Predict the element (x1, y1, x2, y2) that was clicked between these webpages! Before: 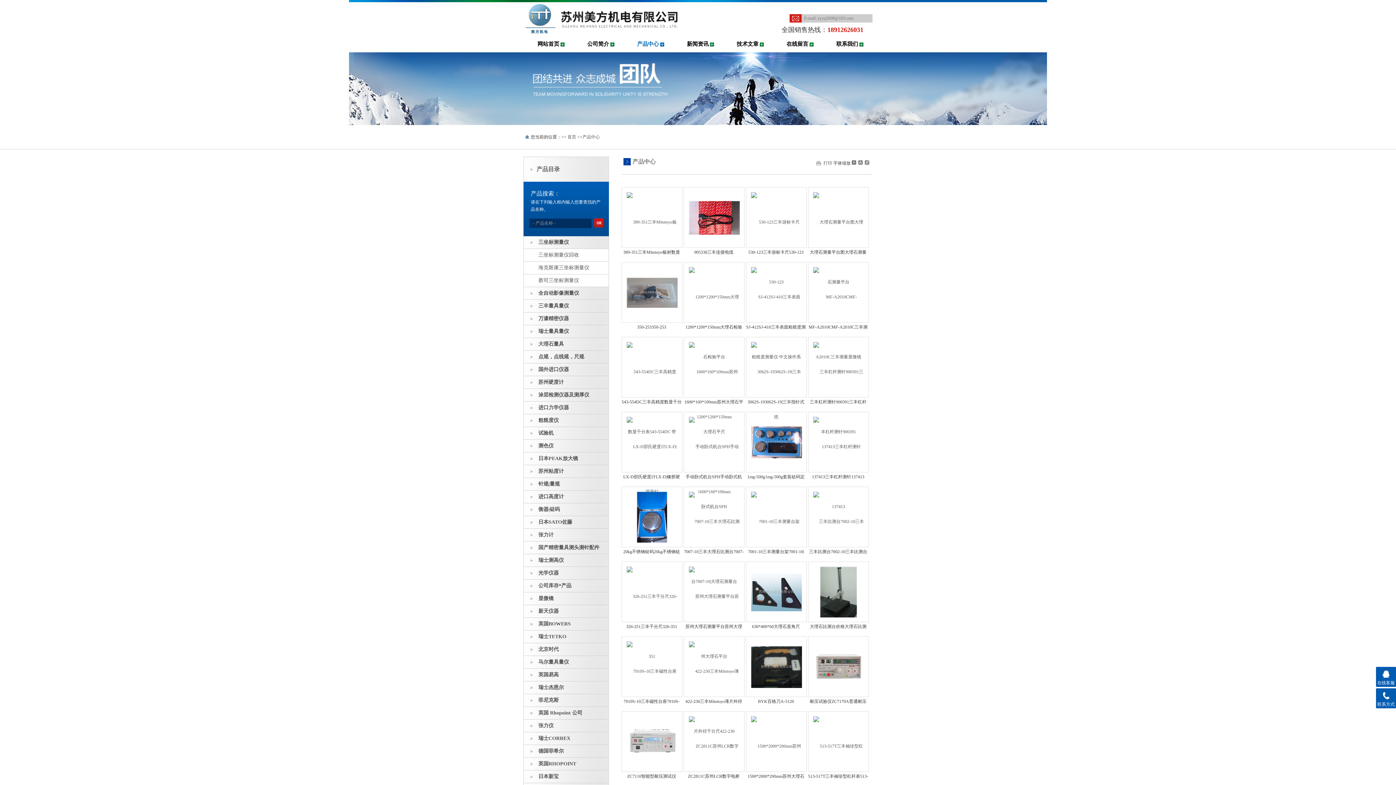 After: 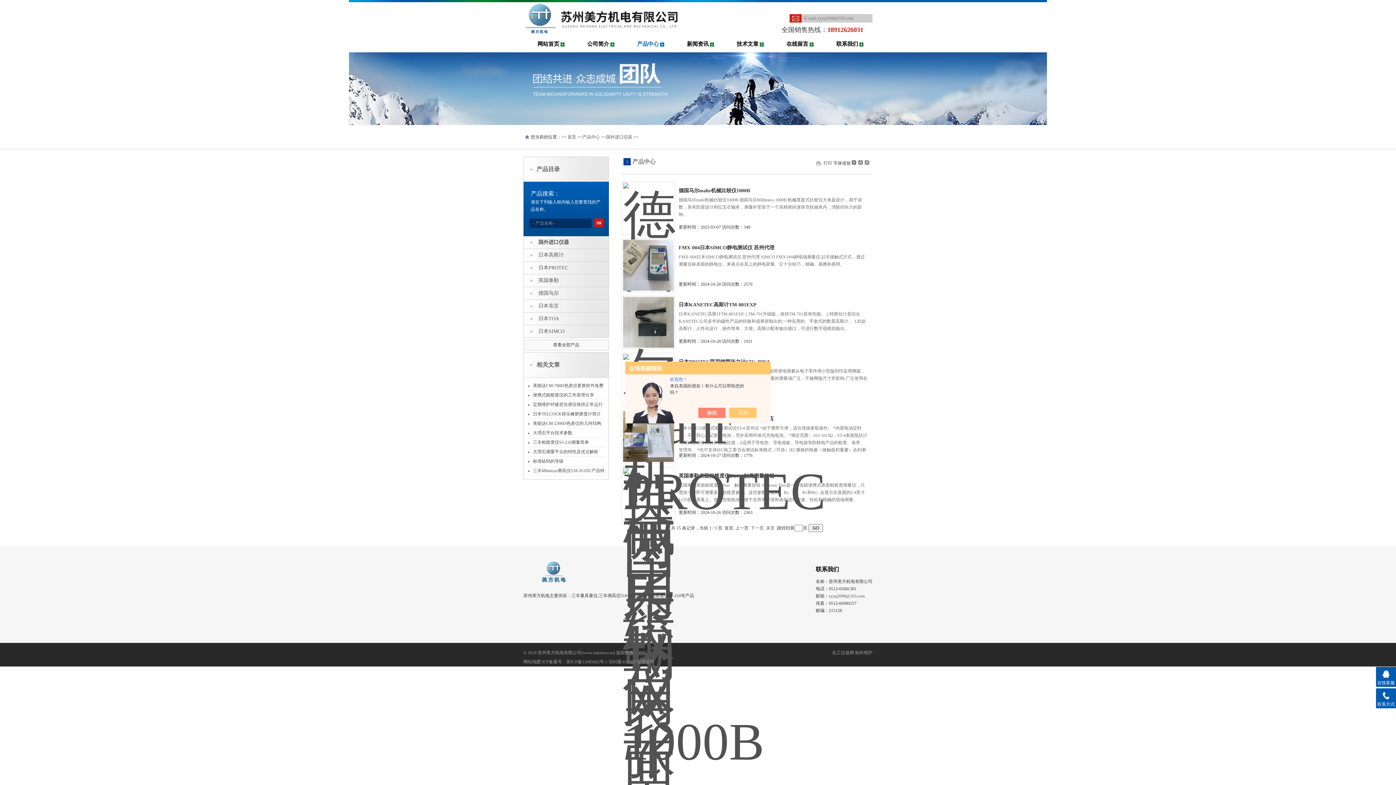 Action: bbox: (524, 363, 607, 376) label: 国外进口仪器